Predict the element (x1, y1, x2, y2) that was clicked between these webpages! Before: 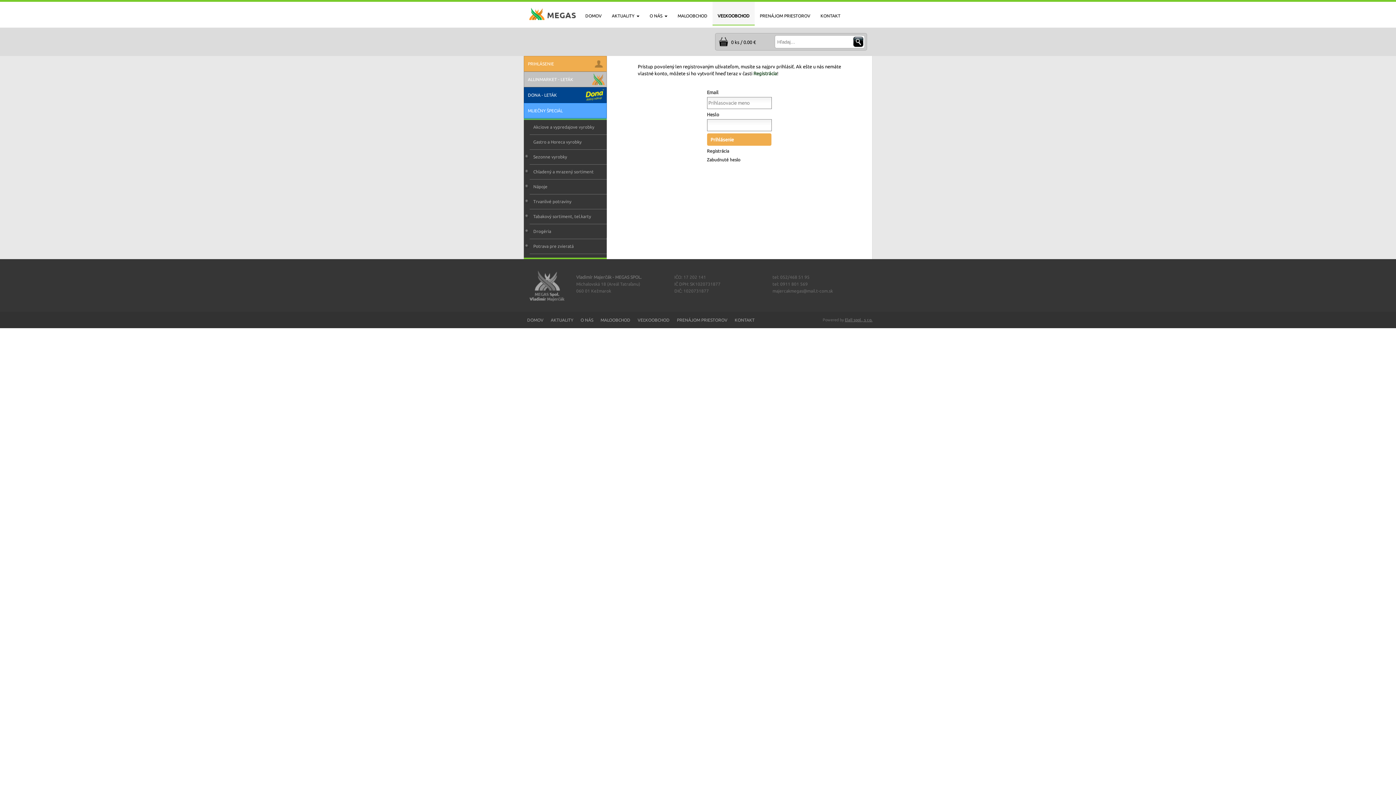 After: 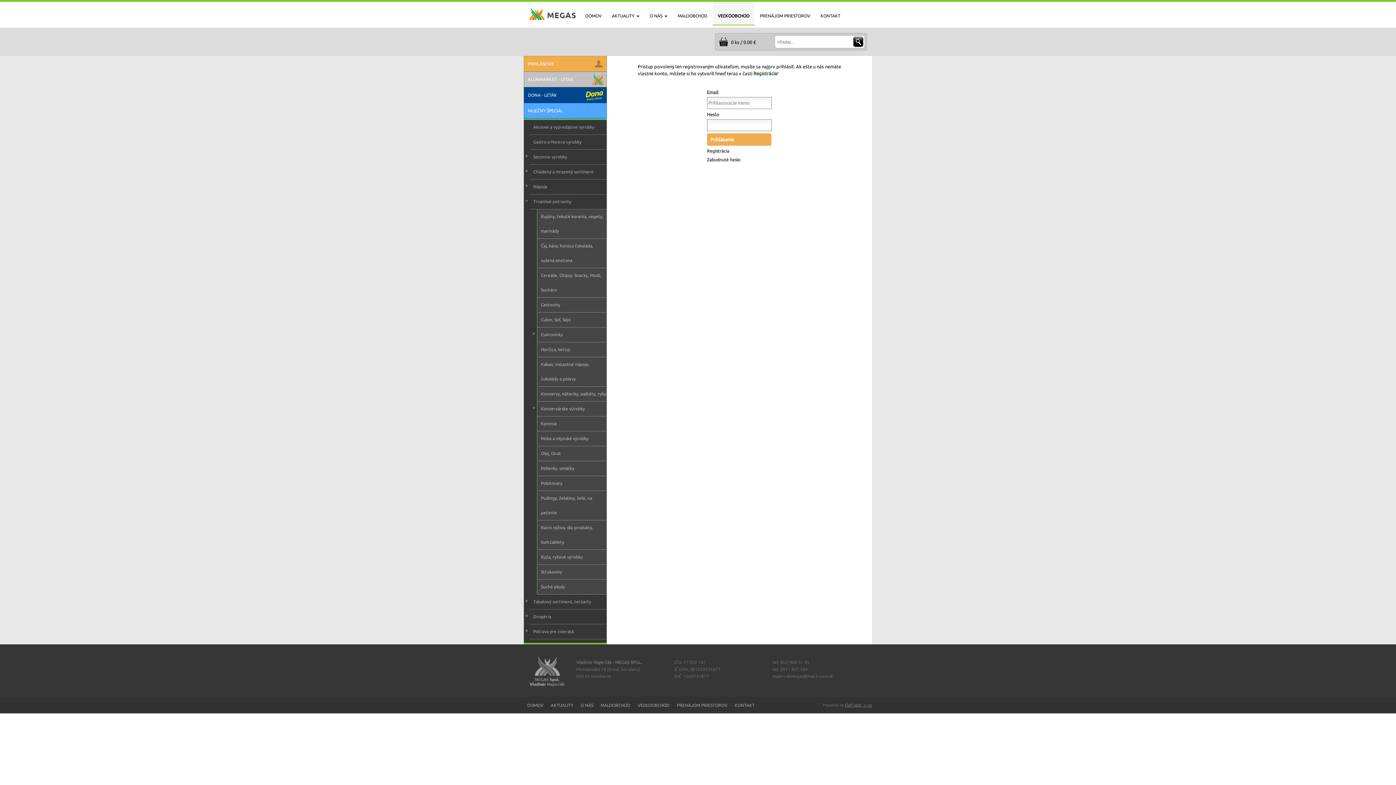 Action: bbox: (524, 198, 529, 205)